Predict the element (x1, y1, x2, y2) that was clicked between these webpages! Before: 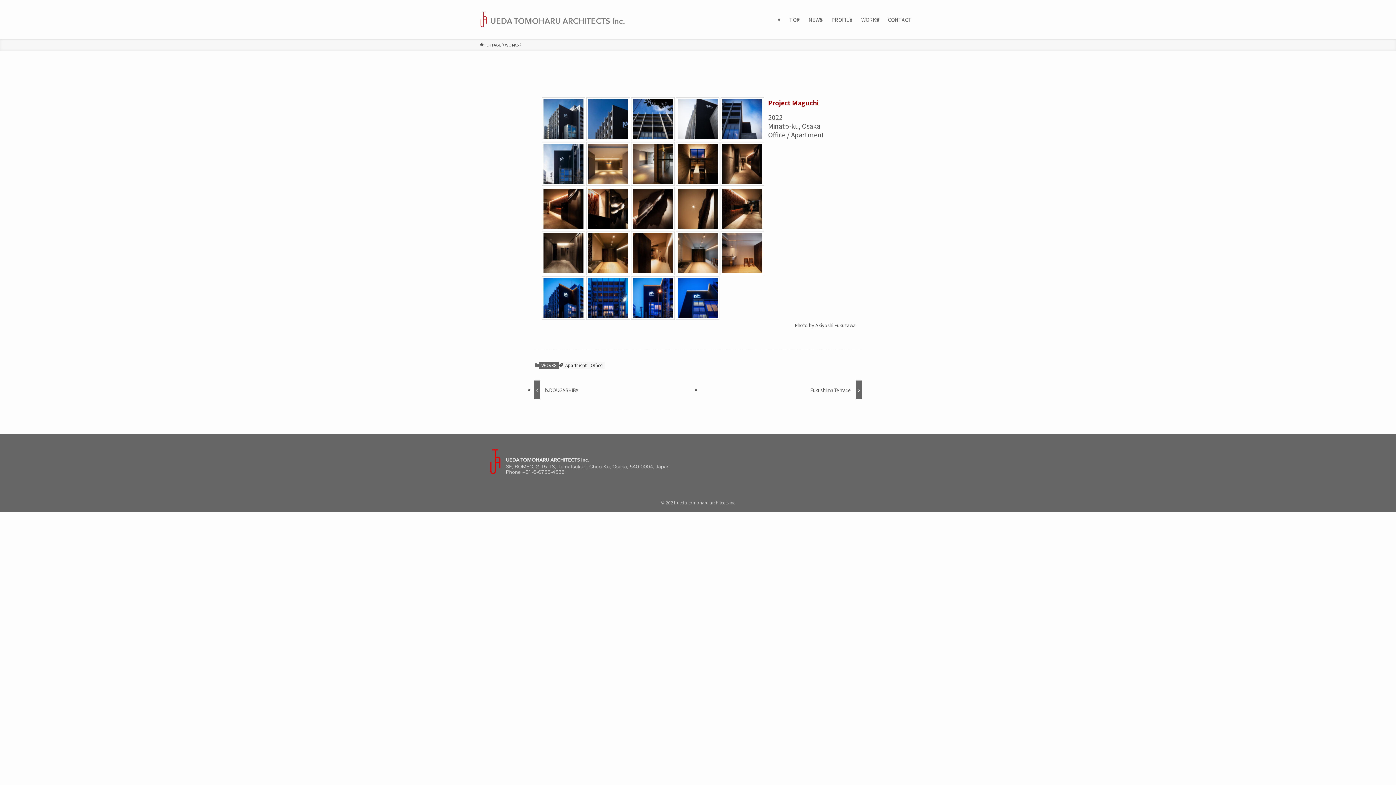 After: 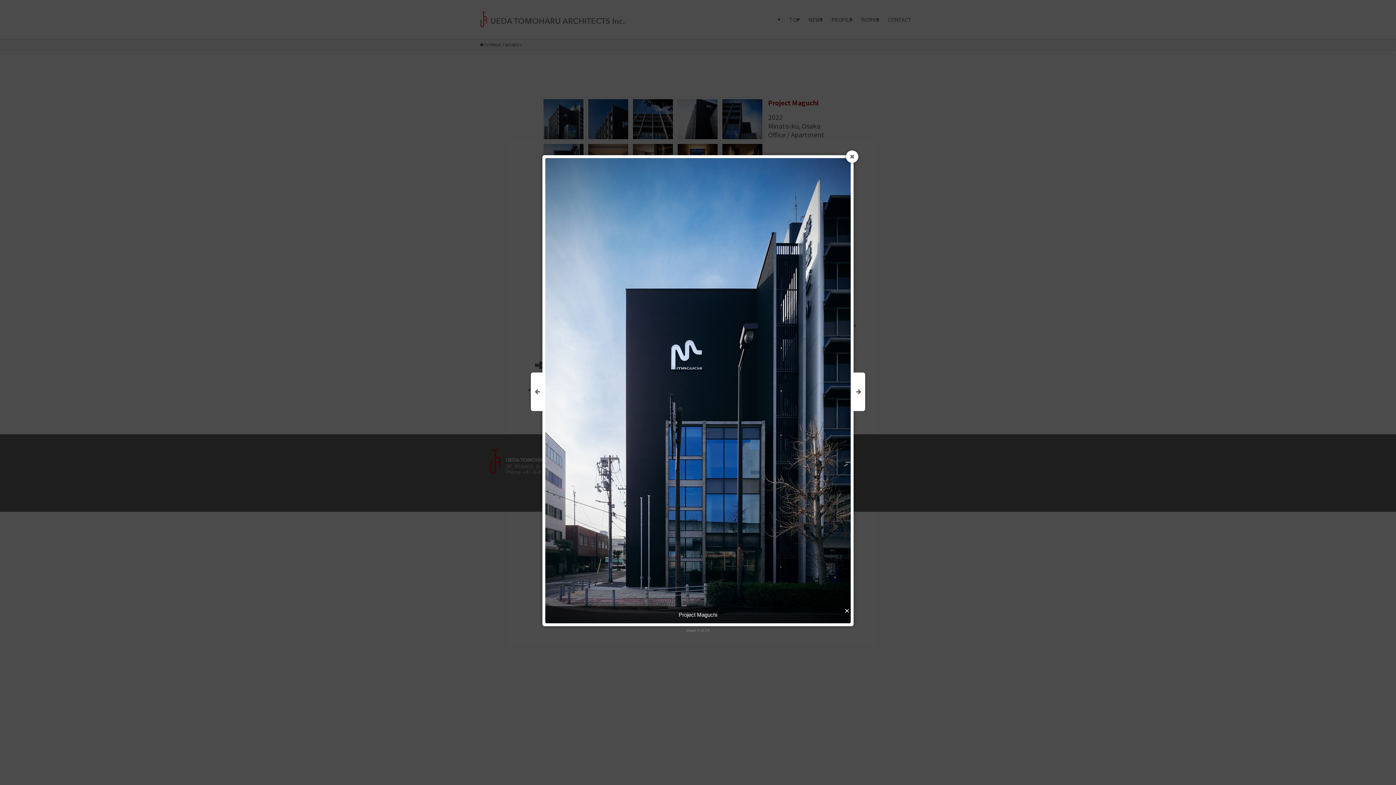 Action: bbox: (543, 144, 583, 184)